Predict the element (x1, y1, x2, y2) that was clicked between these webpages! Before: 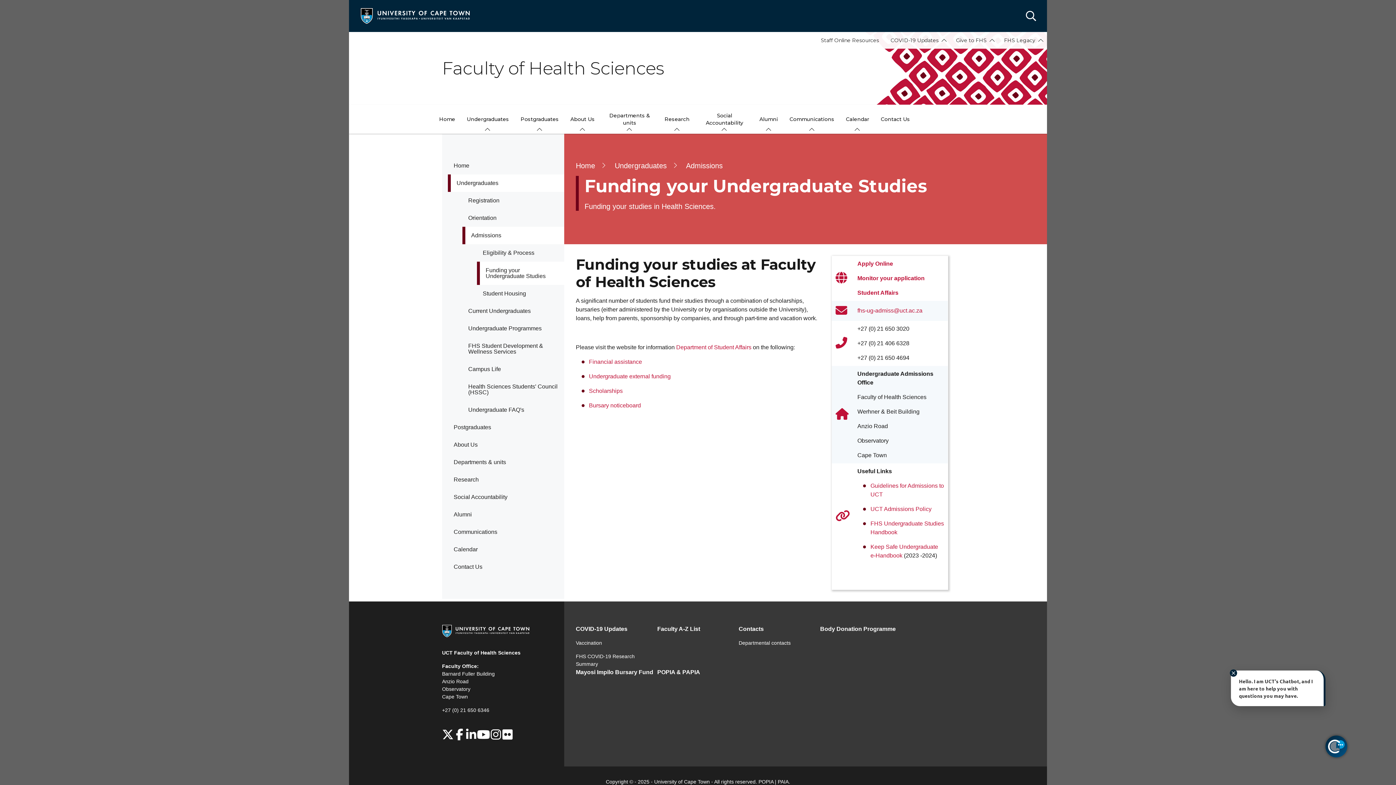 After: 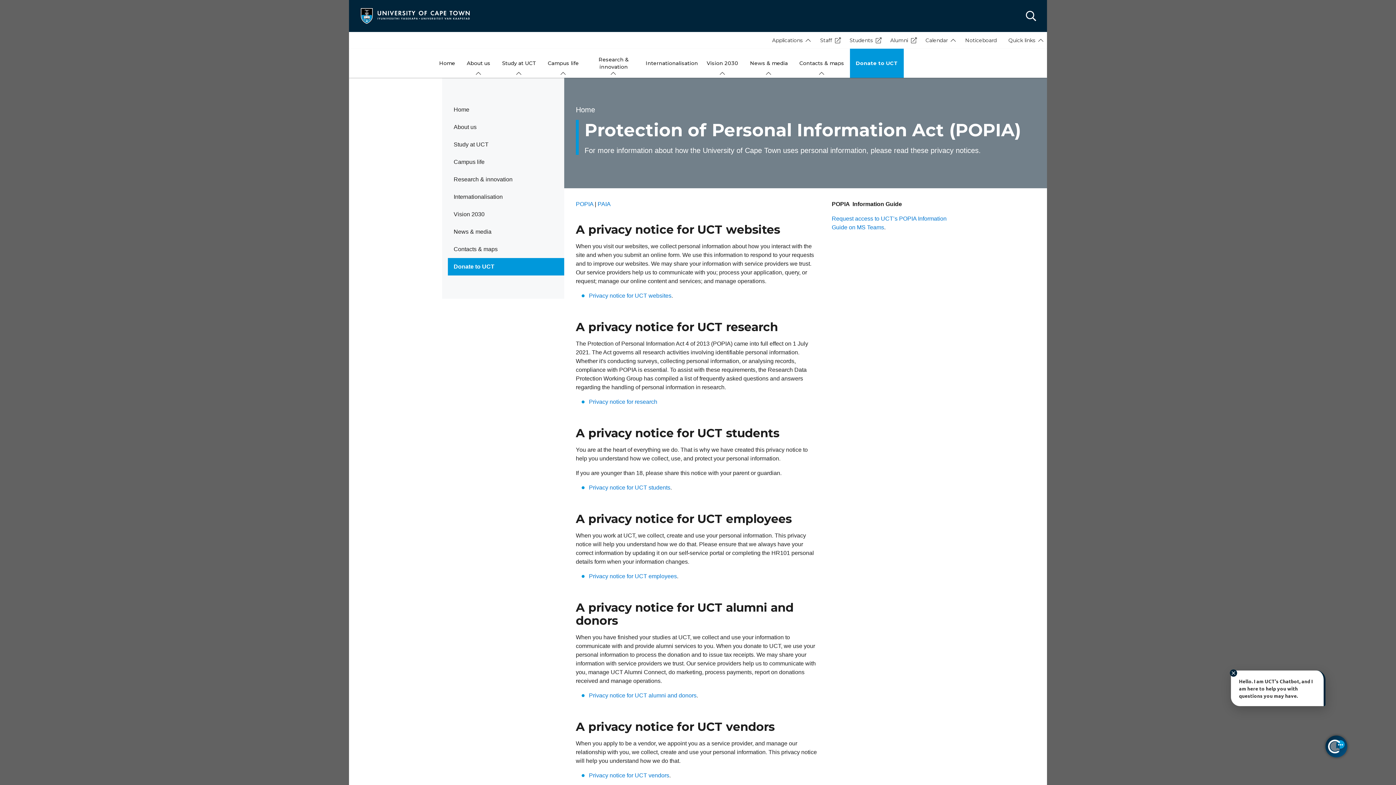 Action: bbox: (758, 779, 773, 785) label: POPIA